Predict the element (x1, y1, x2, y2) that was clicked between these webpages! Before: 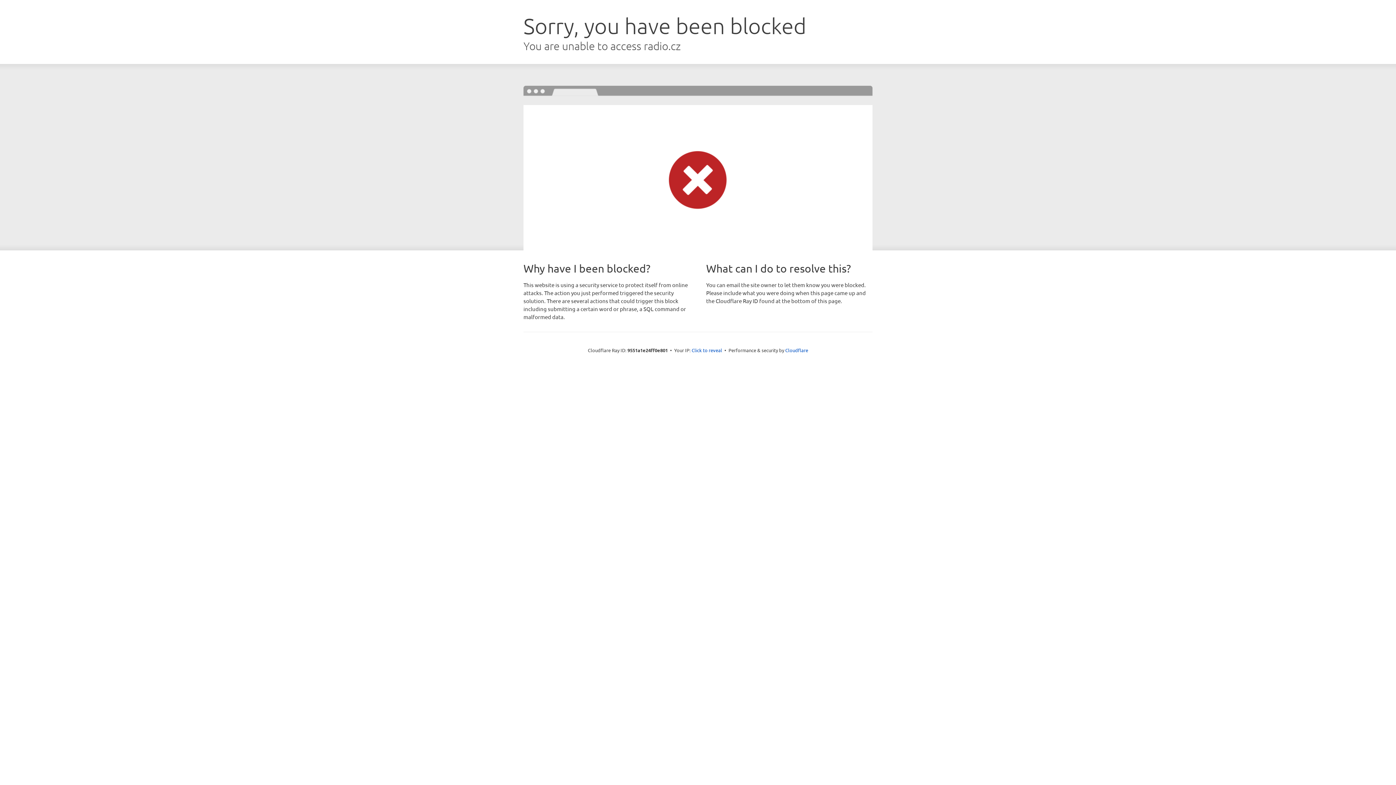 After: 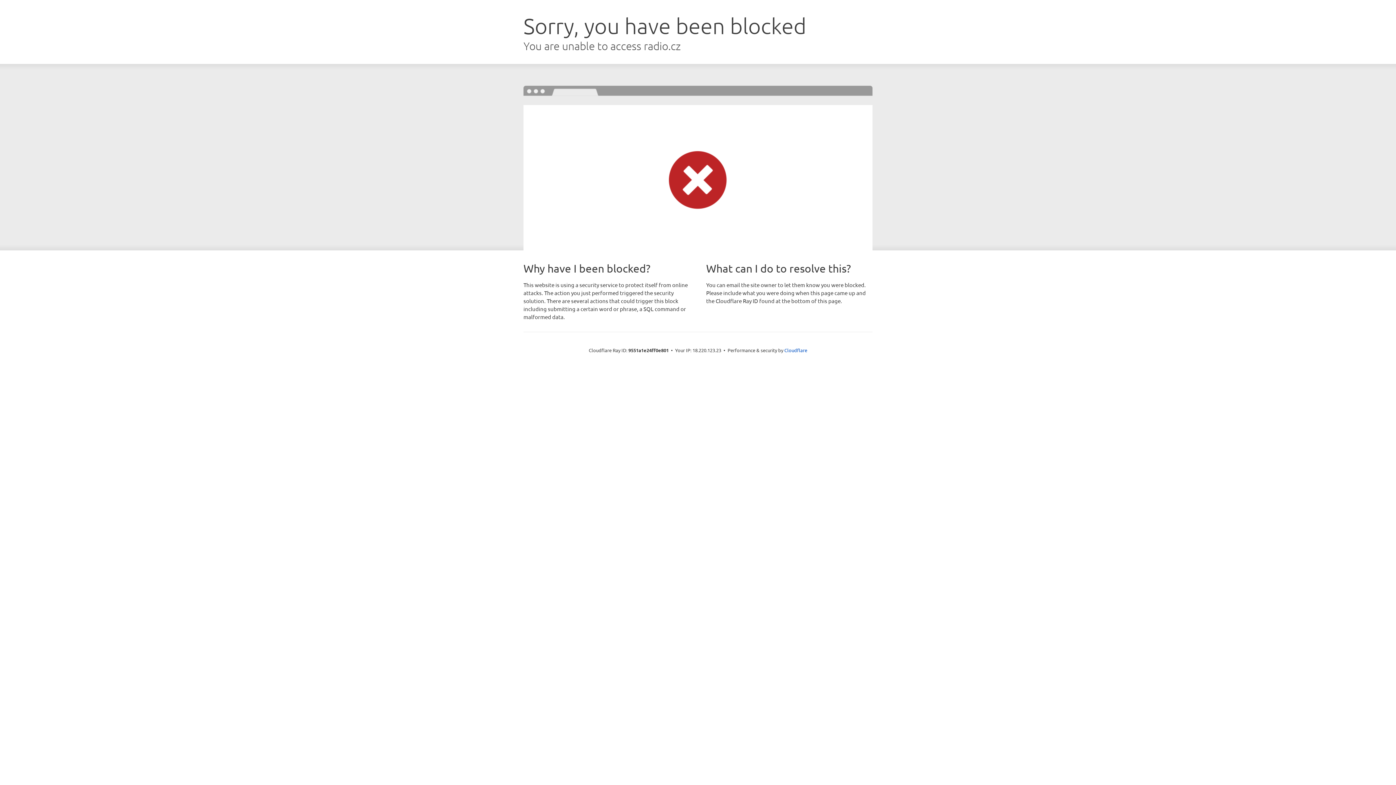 Action: bbox: (691, 346, 722, 353) label: Click to reveal